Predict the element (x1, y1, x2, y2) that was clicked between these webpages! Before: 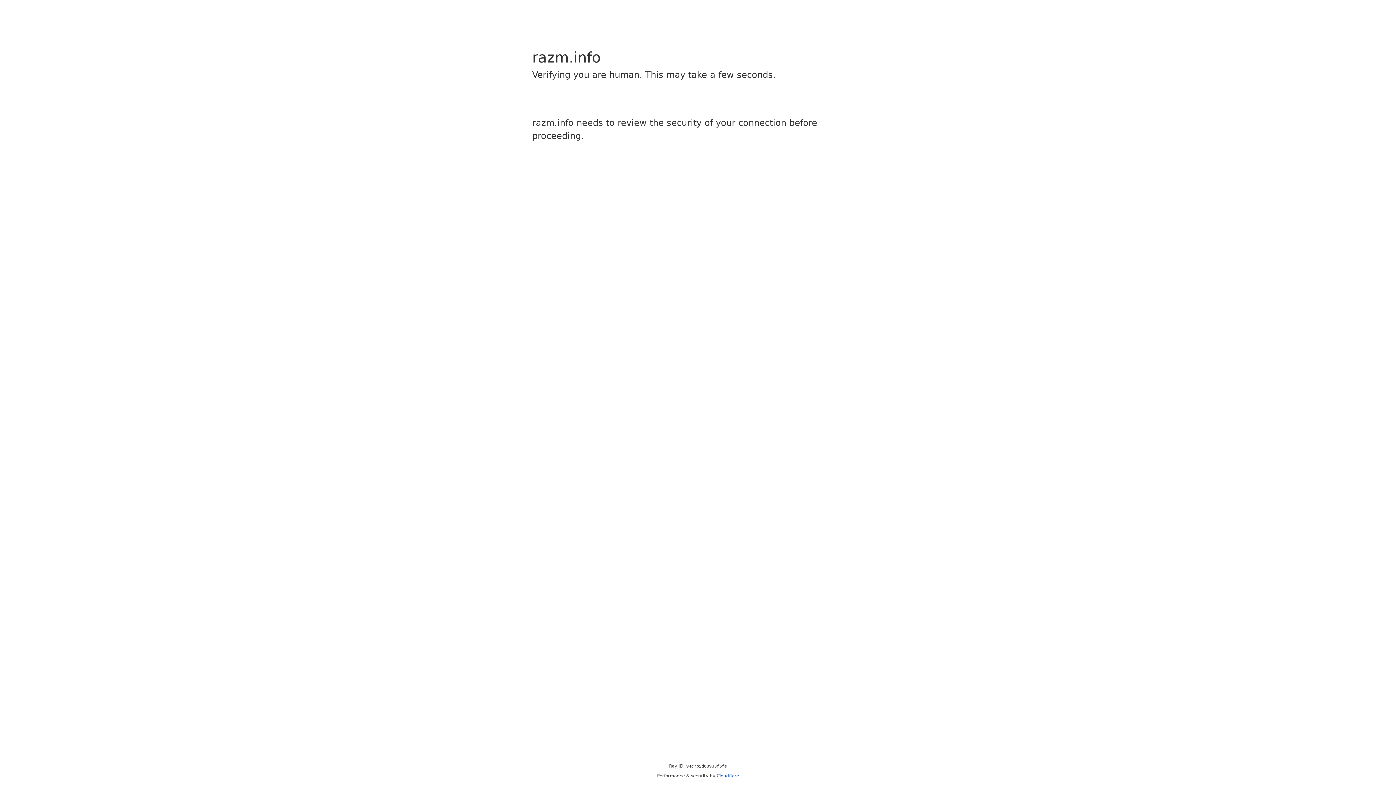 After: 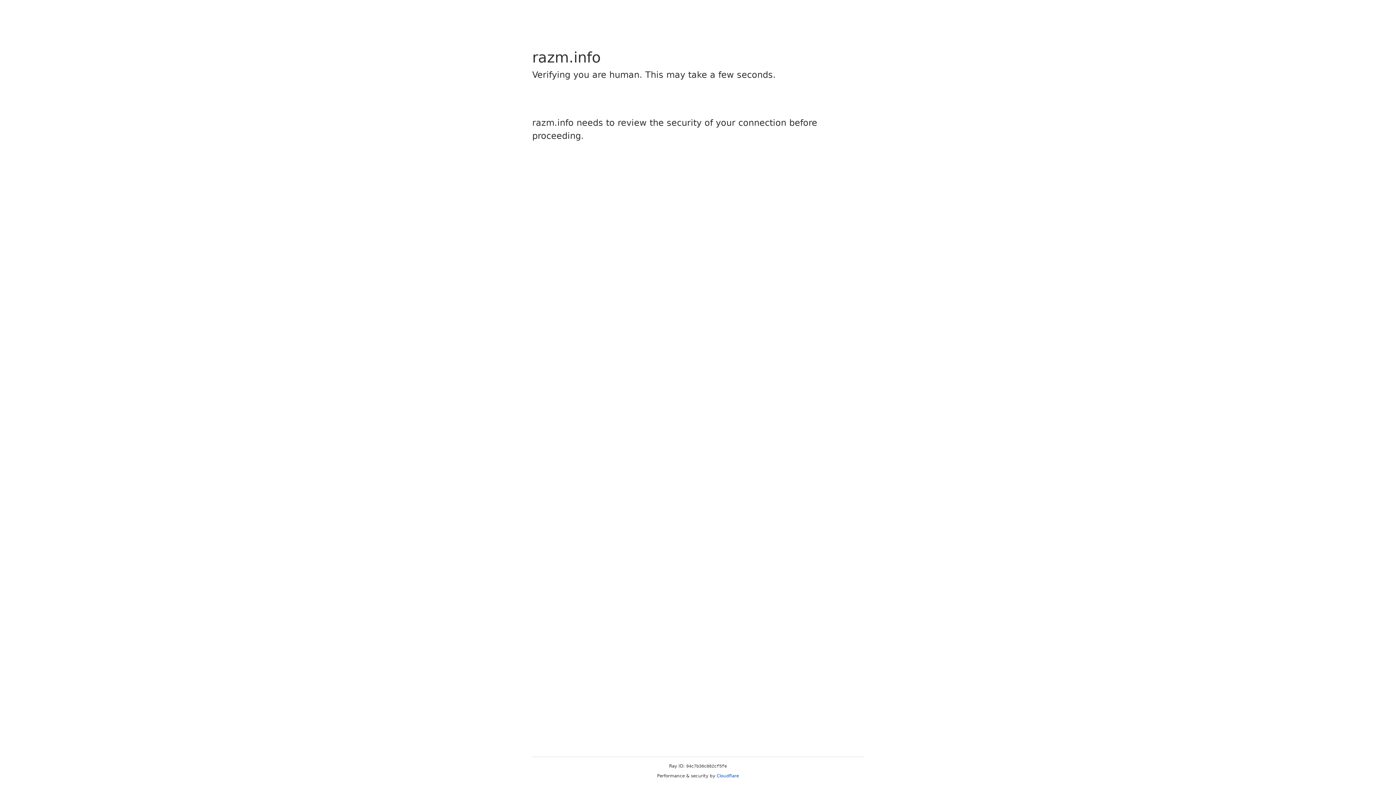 Action: label: Cloudflare bbox: (716, 773, 739, 778)